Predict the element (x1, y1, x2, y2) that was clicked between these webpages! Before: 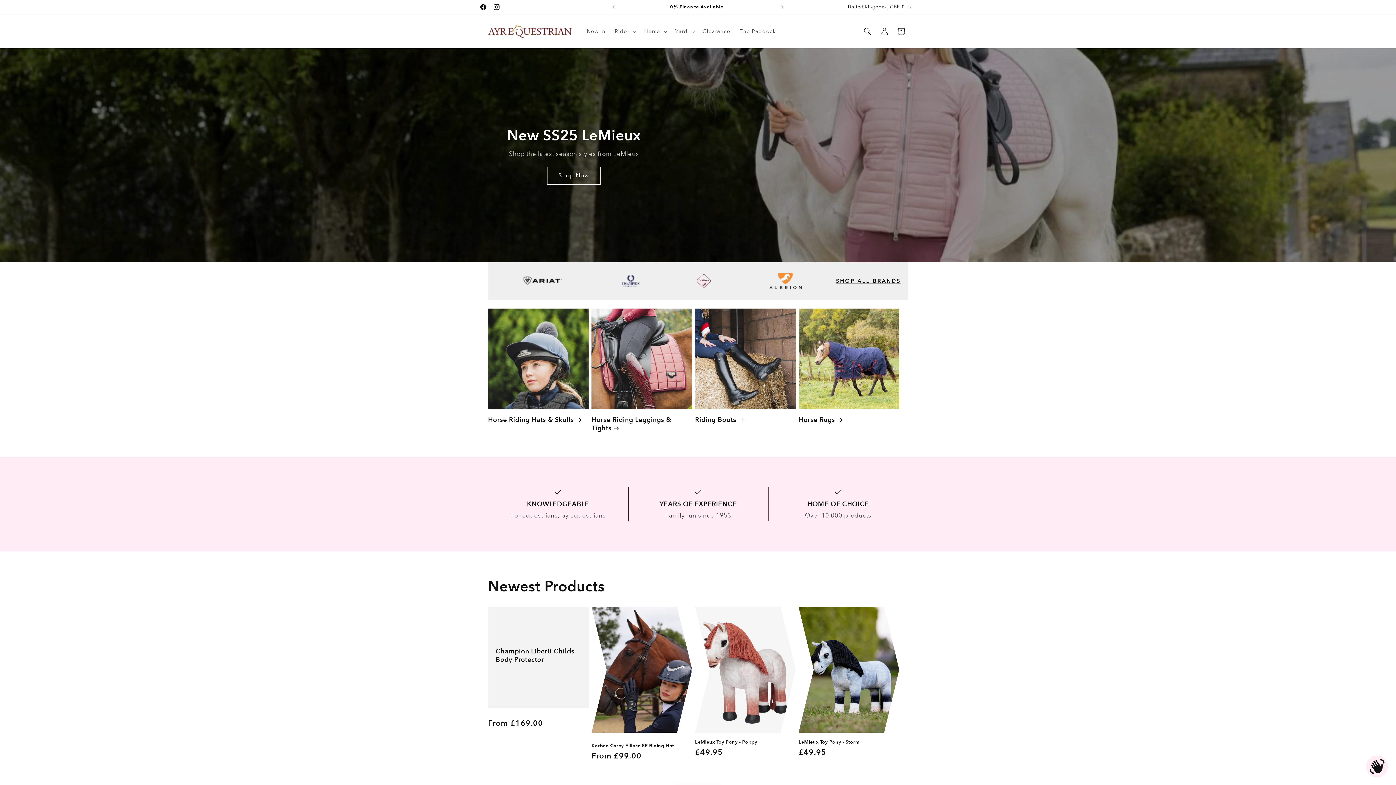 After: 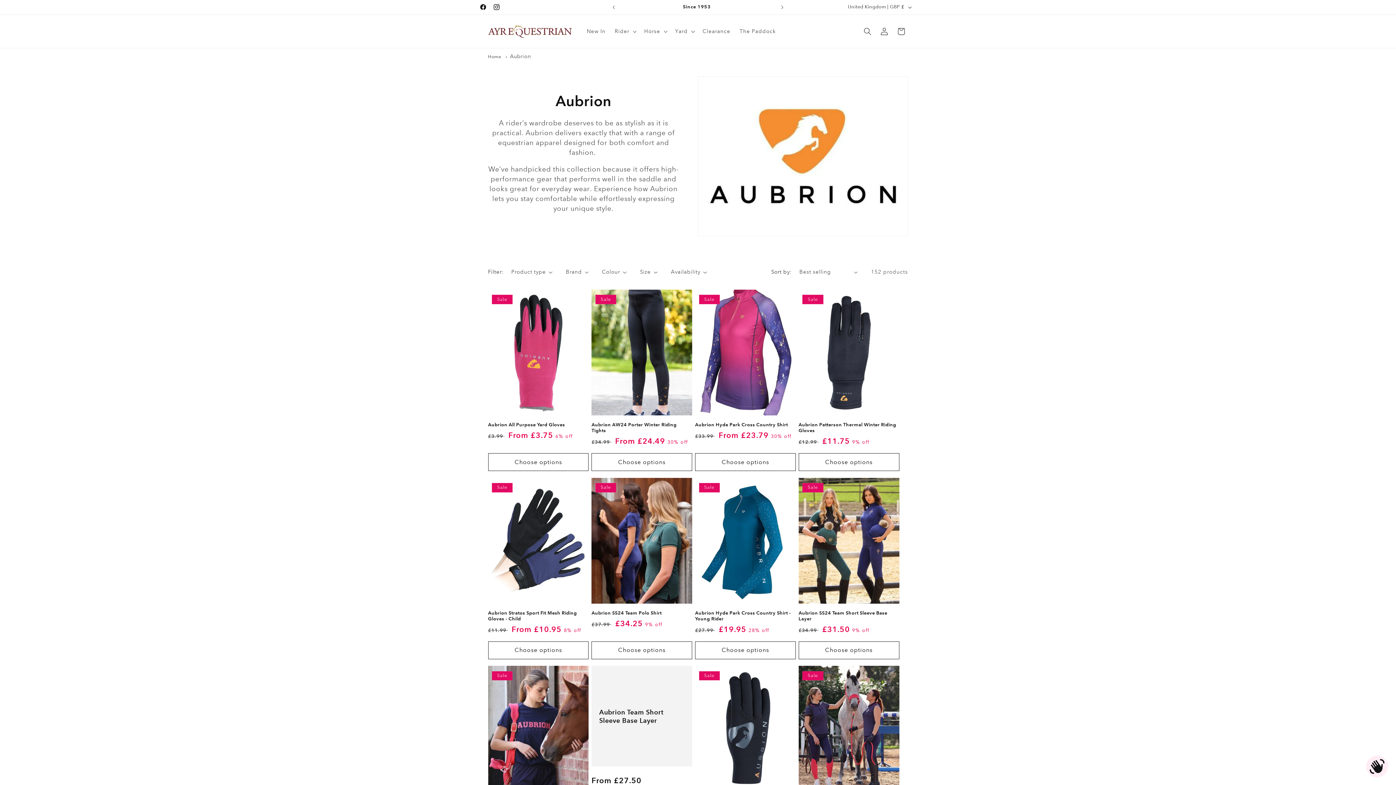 Action: bbox: (767, 262, 804, 299)